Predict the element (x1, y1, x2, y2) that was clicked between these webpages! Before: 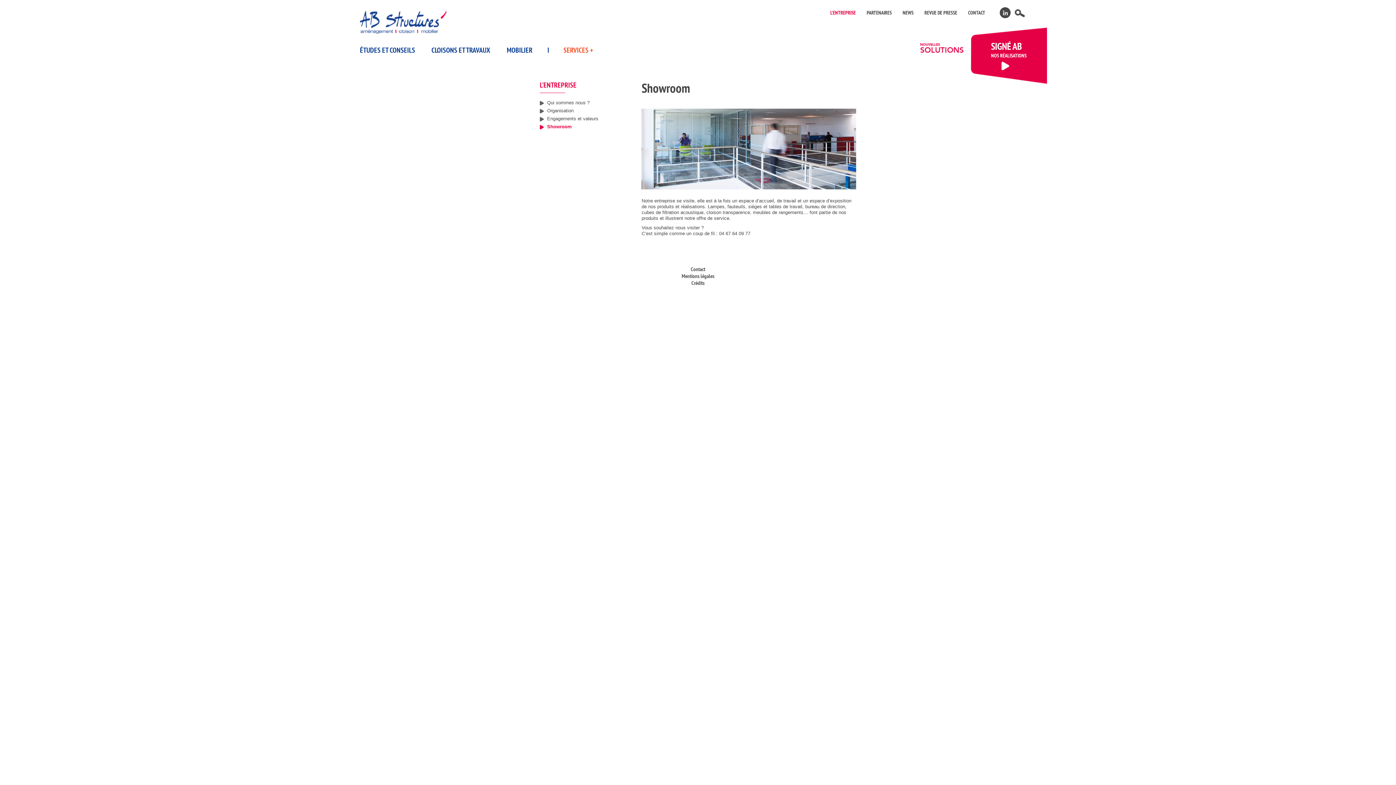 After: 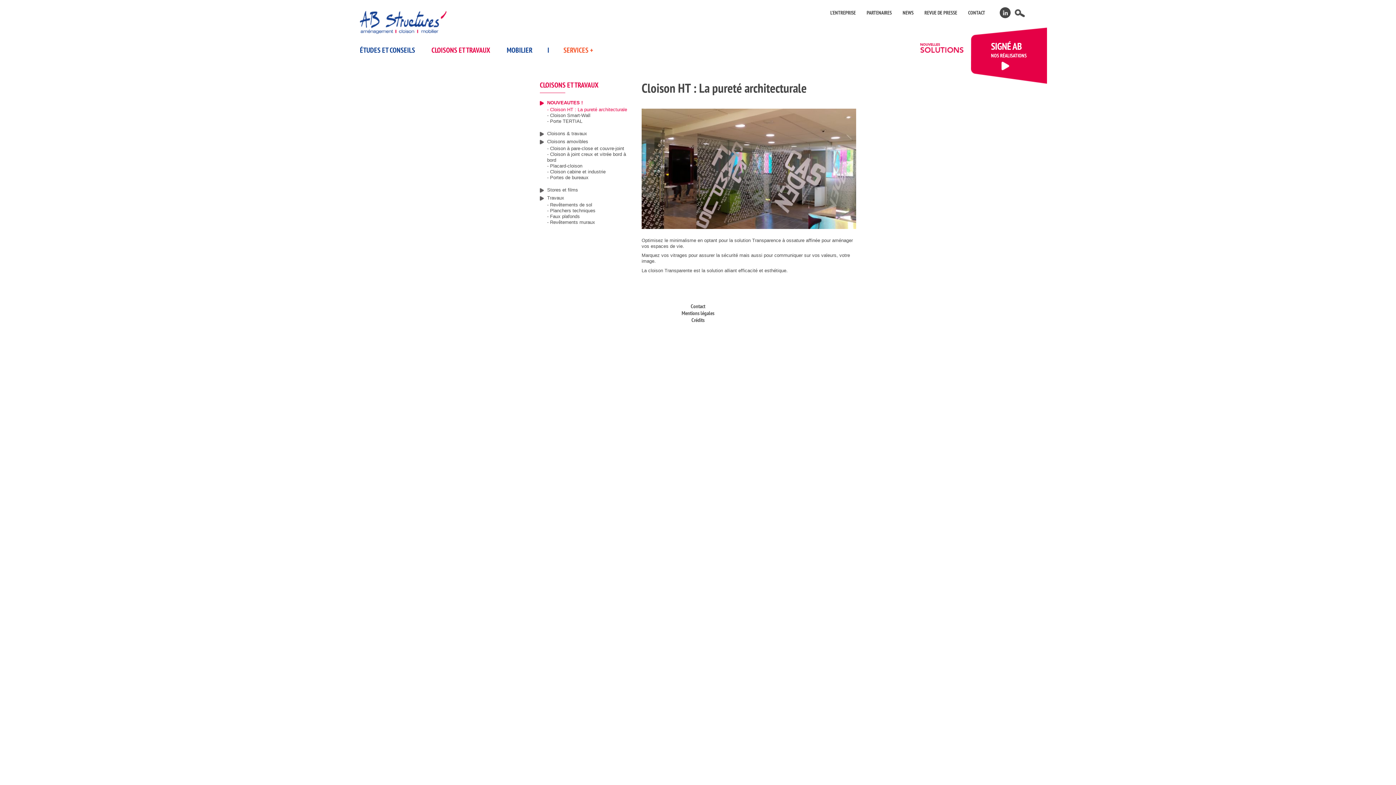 Action: label: CLOISONS ET TRAVAUX bbox: (431, 45, 490, 54)